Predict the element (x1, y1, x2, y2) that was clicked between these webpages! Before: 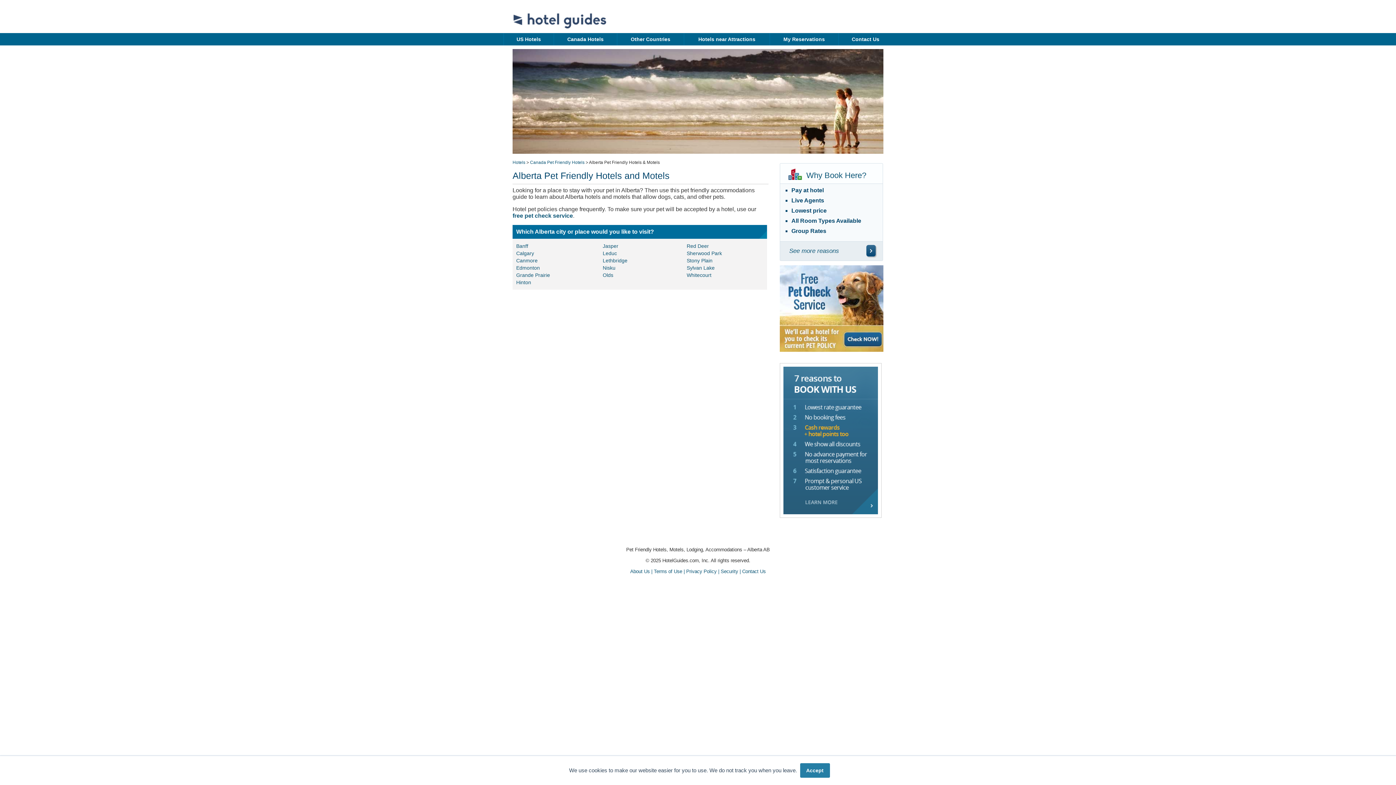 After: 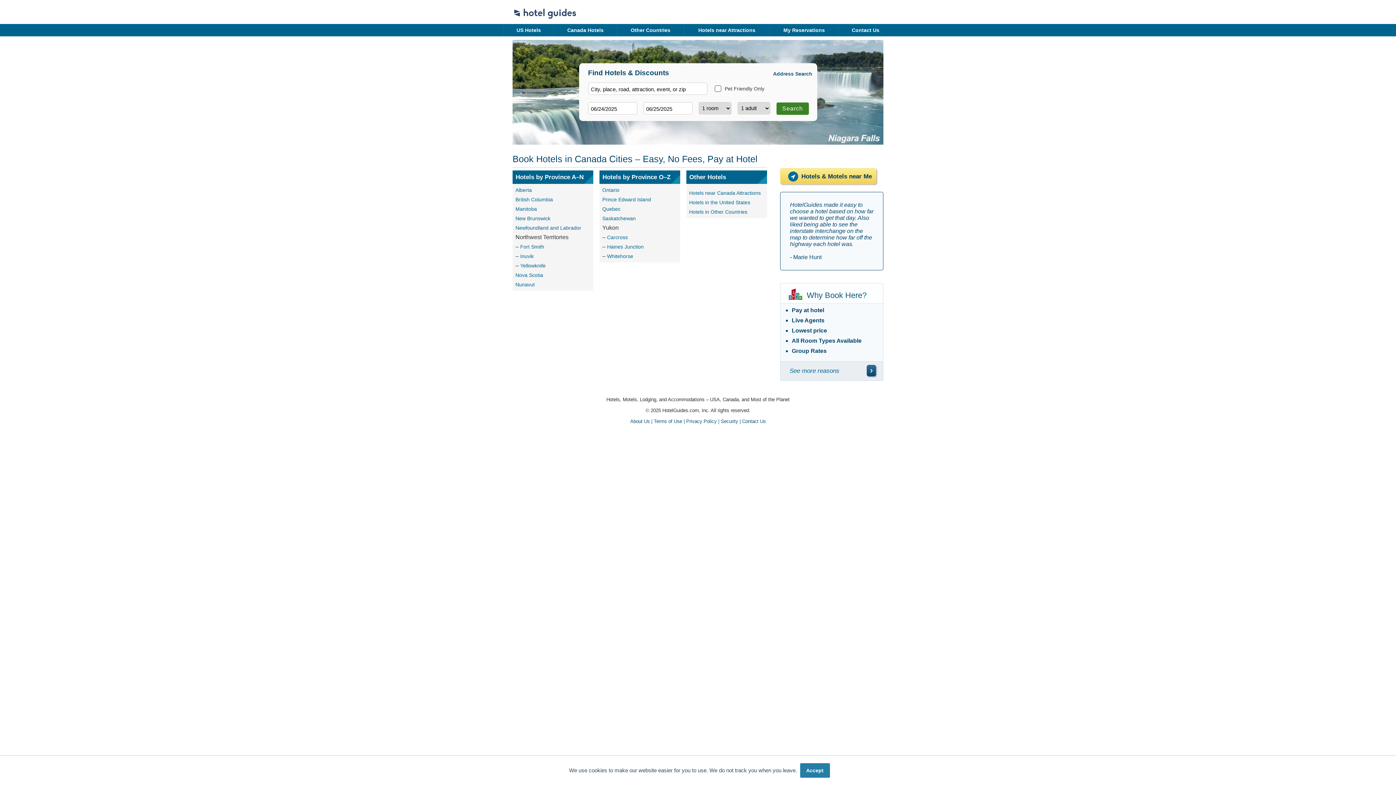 Action: label: Canada Hotels bbox: (567, 36, 603, 42)